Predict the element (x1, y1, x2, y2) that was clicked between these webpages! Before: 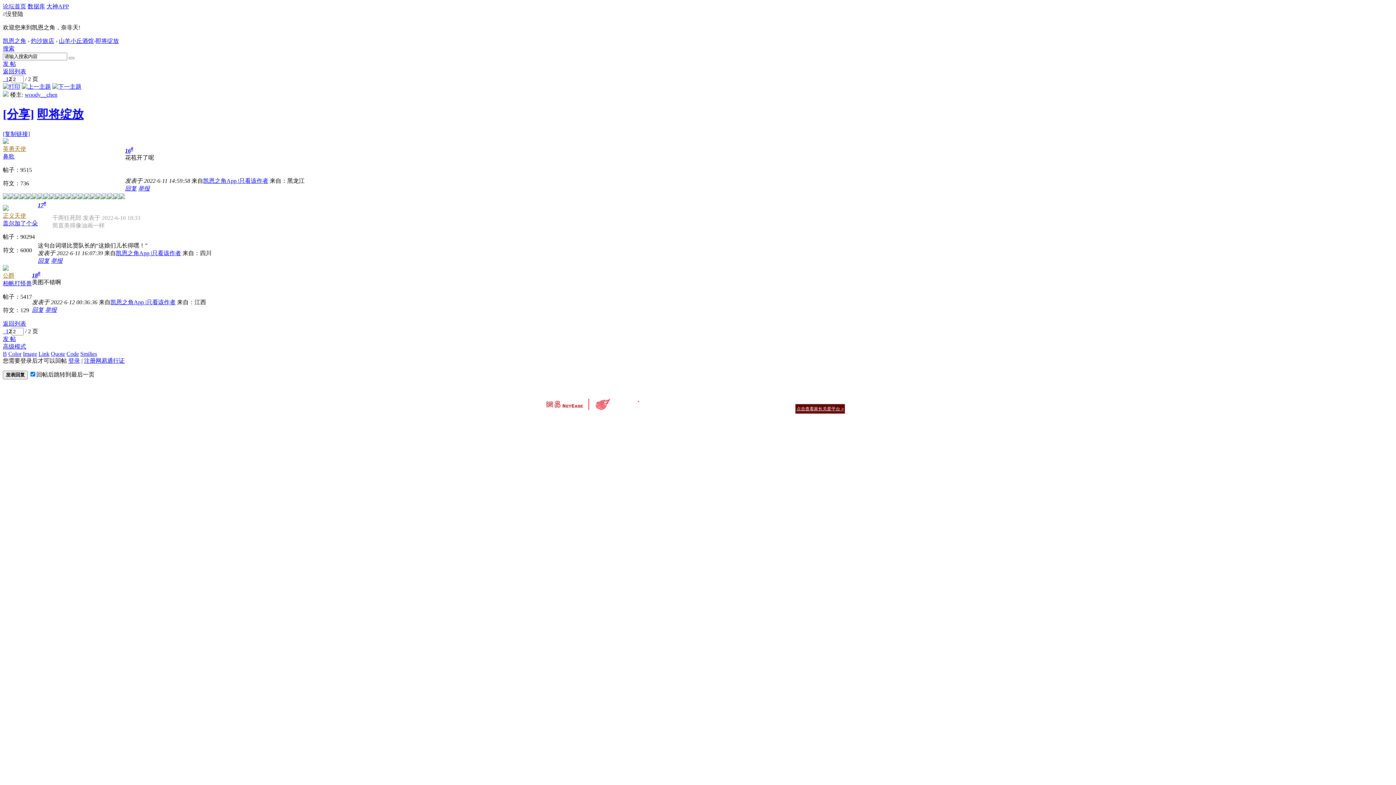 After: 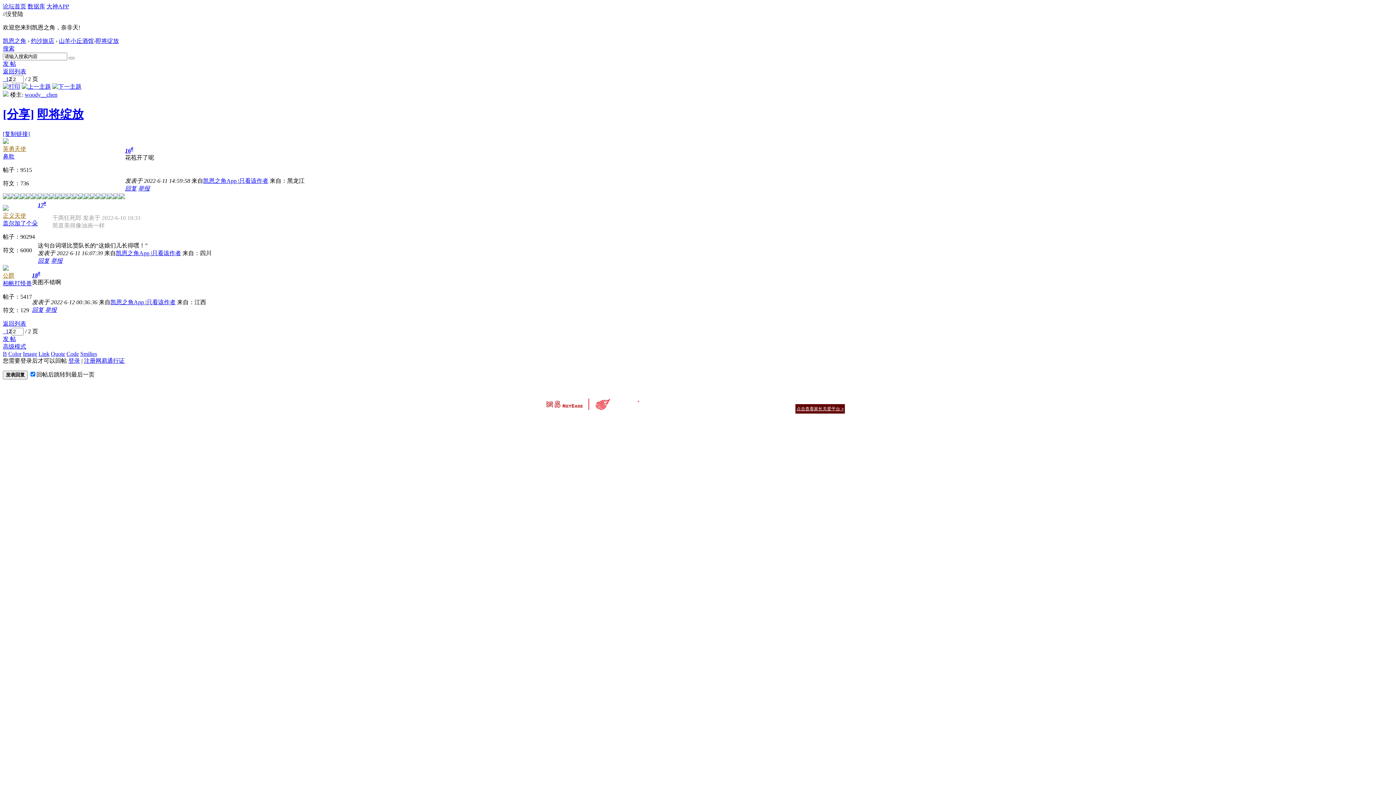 Action: bbox: (2, 335, 16, 342) label: 发 帖